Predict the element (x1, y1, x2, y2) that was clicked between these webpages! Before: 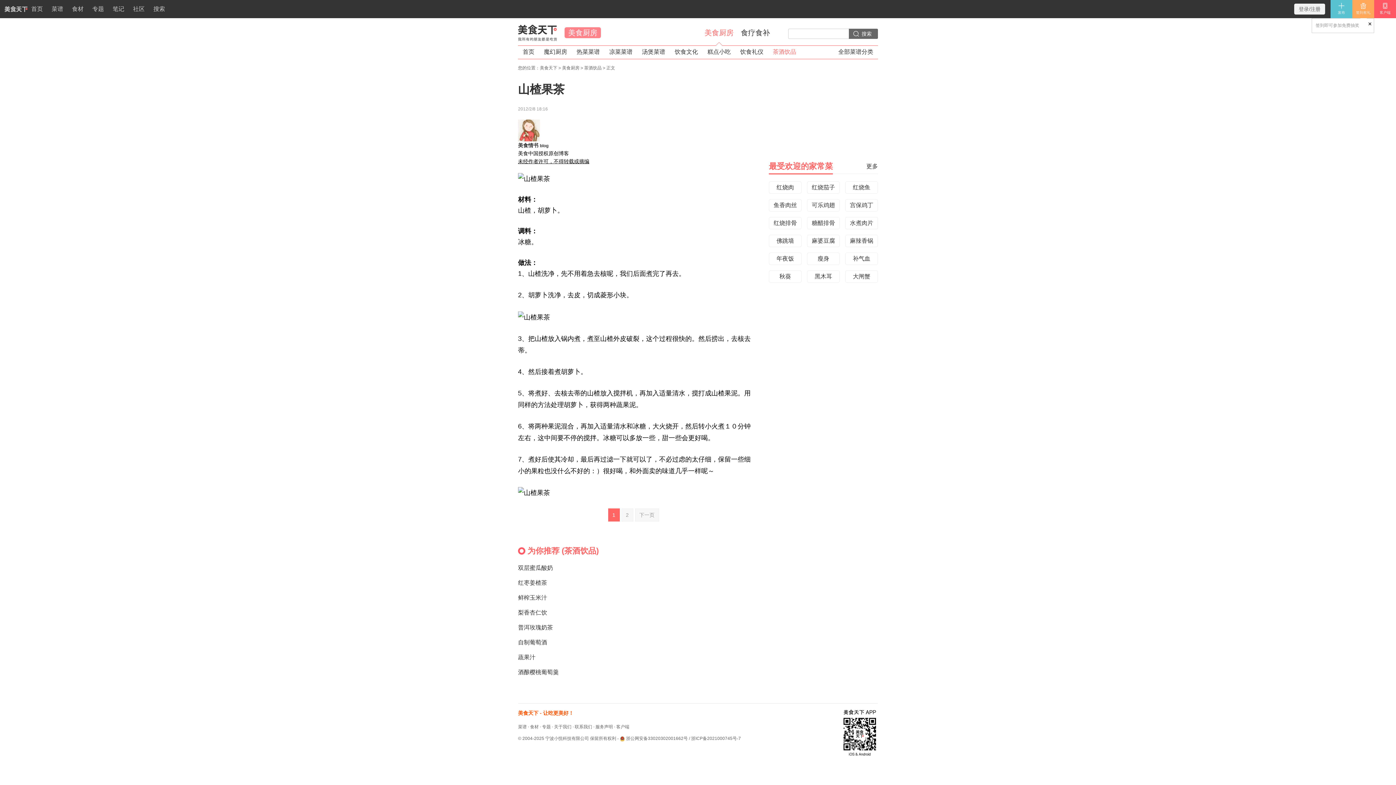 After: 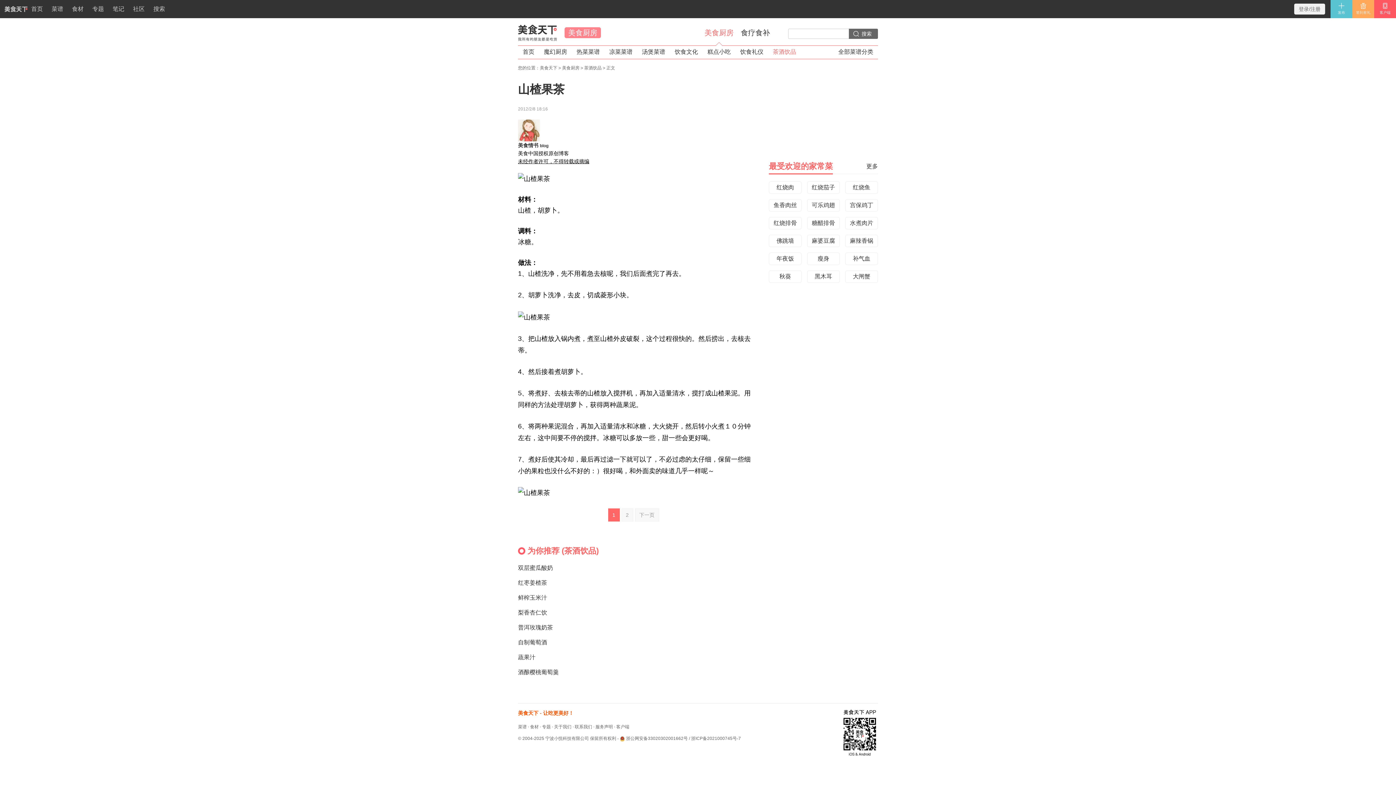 Action: bbox: (518, 82, 564, 96) label: 山楂果茶